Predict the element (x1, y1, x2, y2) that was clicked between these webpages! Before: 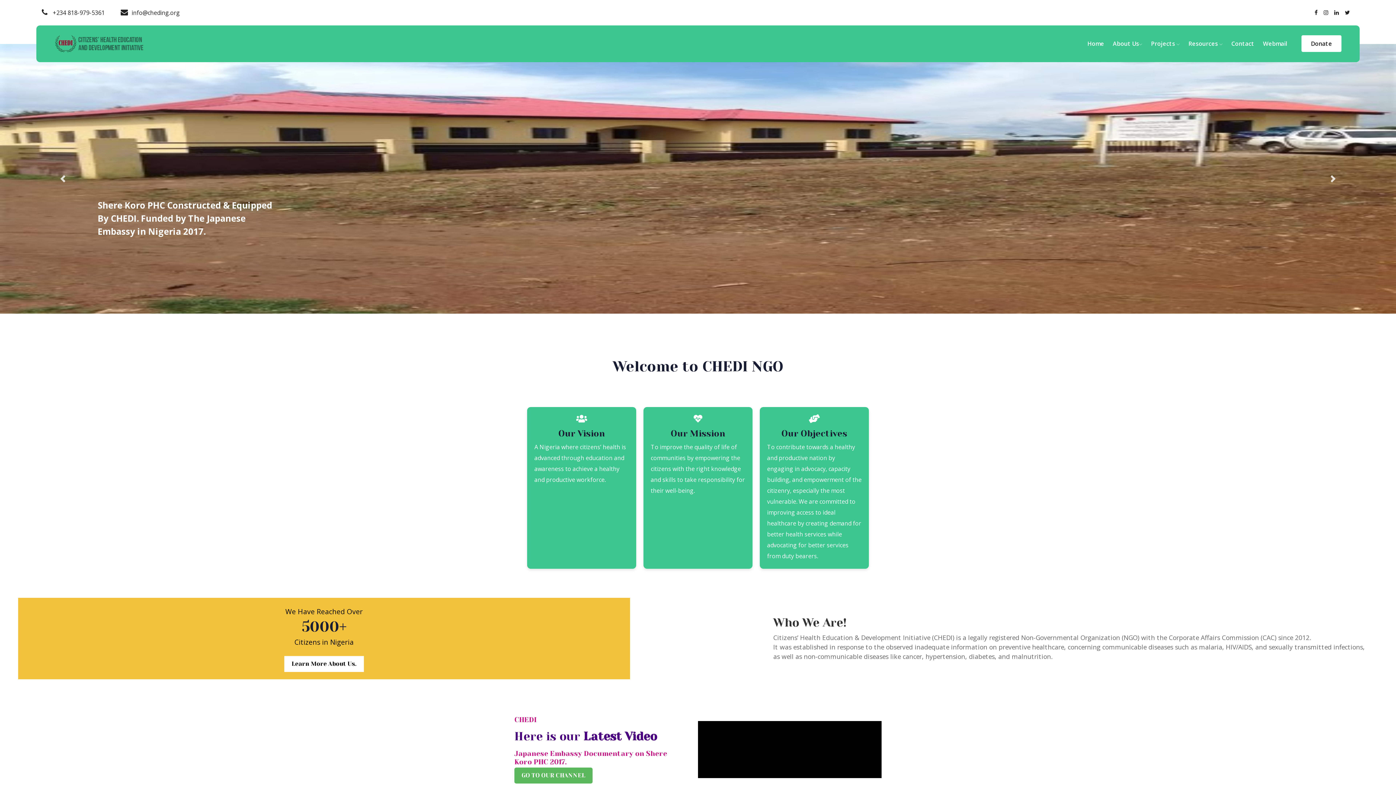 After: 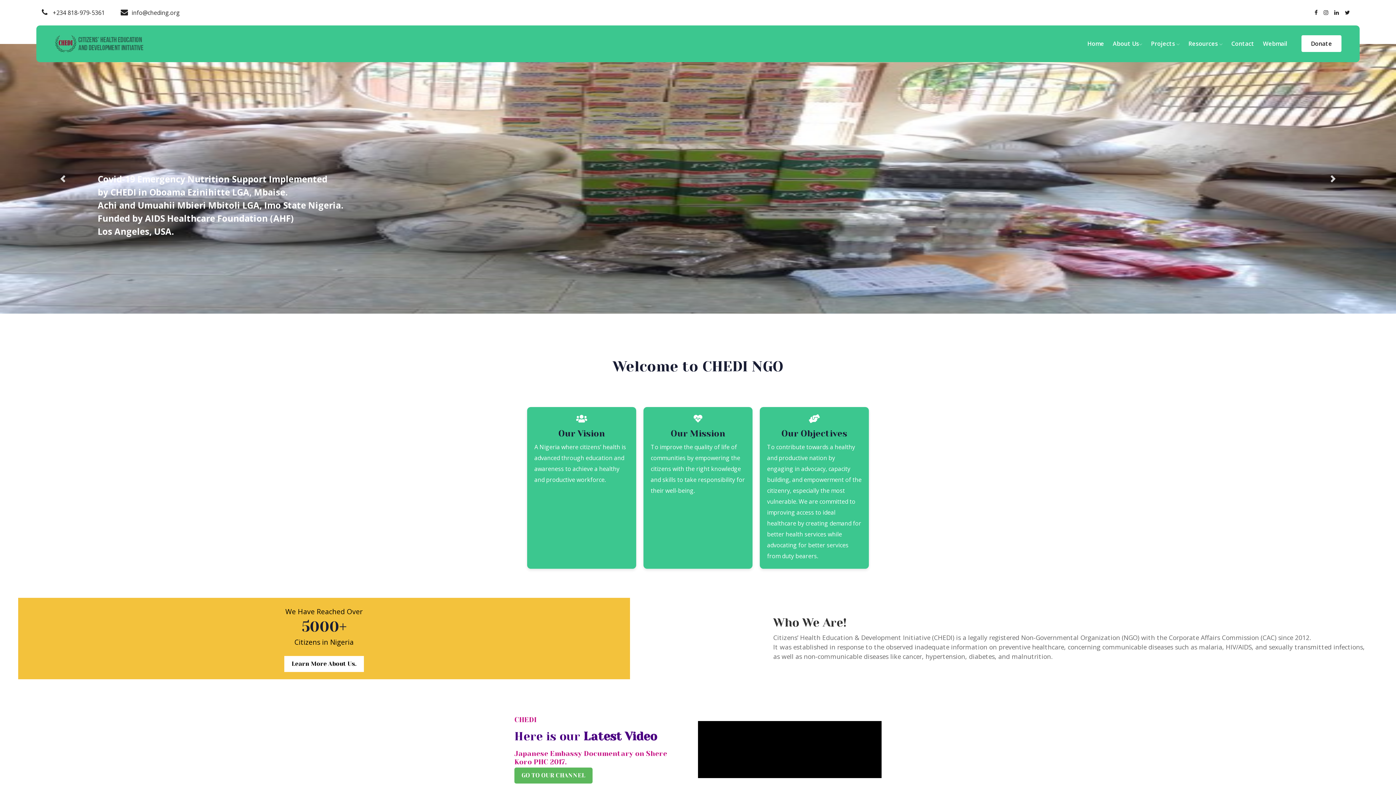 Action: bbox: (41, 8, 104, 16) label:  +234 818-979-5361